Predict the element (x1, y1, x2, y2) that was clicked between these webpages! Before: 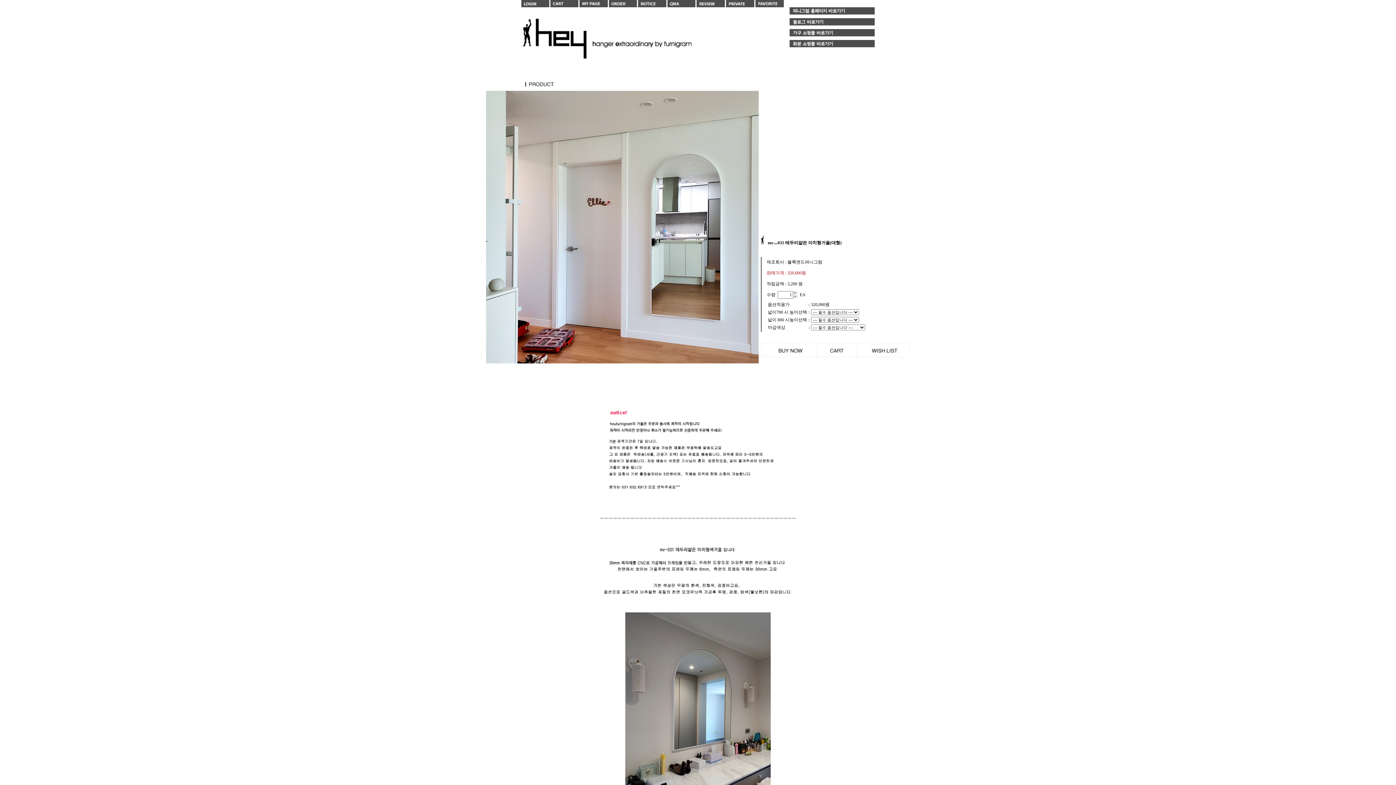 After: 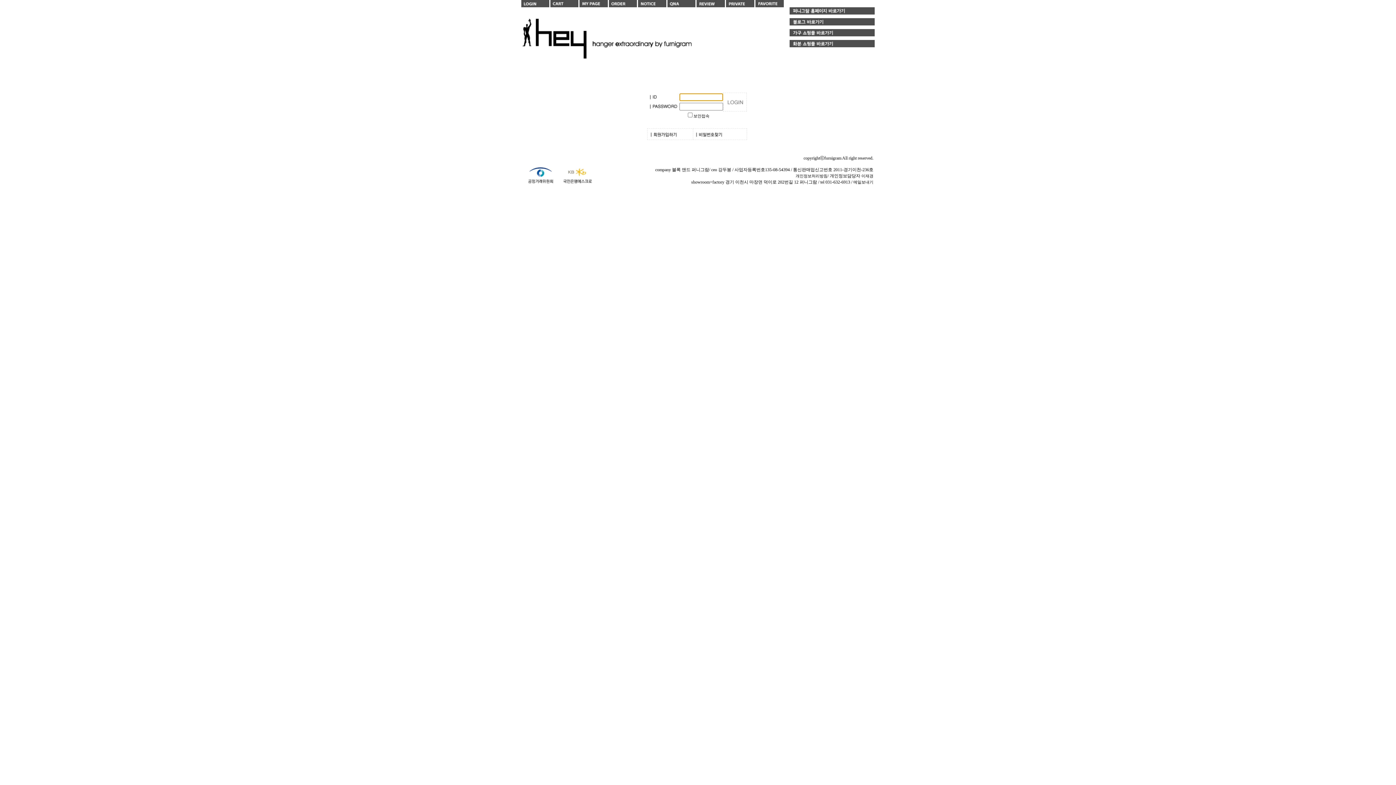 Action: bbox: (521, 3, 549, 8)